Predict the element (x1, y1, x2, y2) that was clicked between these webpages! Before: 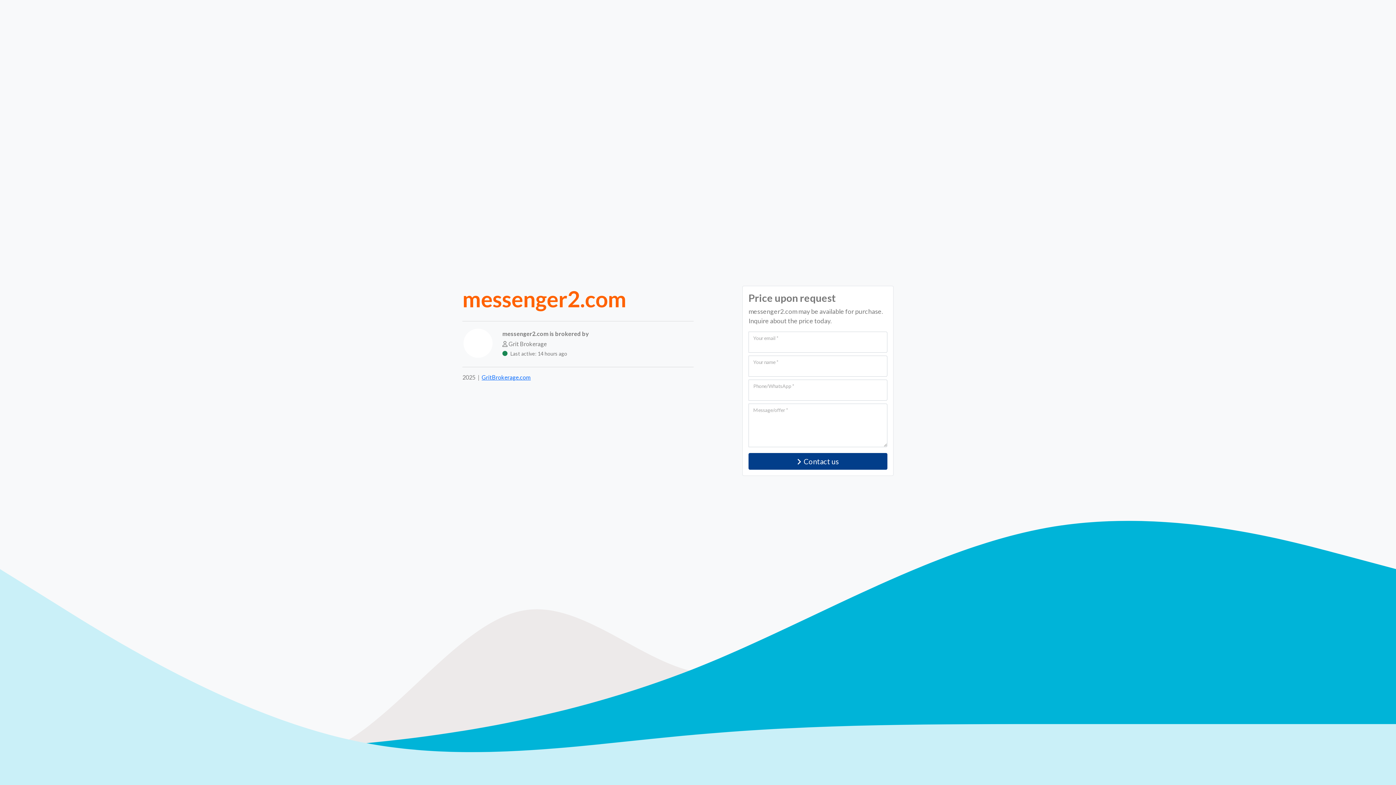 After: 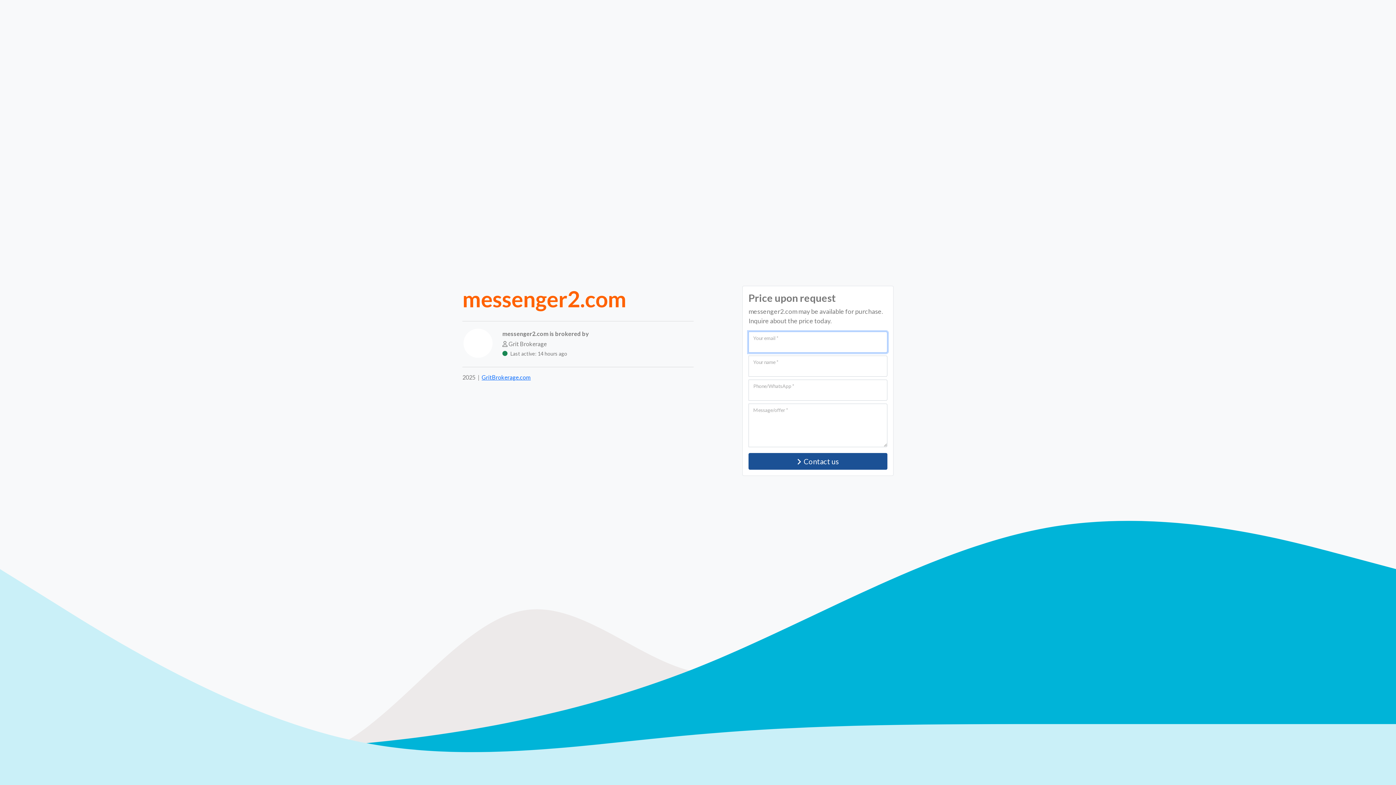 Action: bbox: (748, 453, 887, 470) label: Contact us